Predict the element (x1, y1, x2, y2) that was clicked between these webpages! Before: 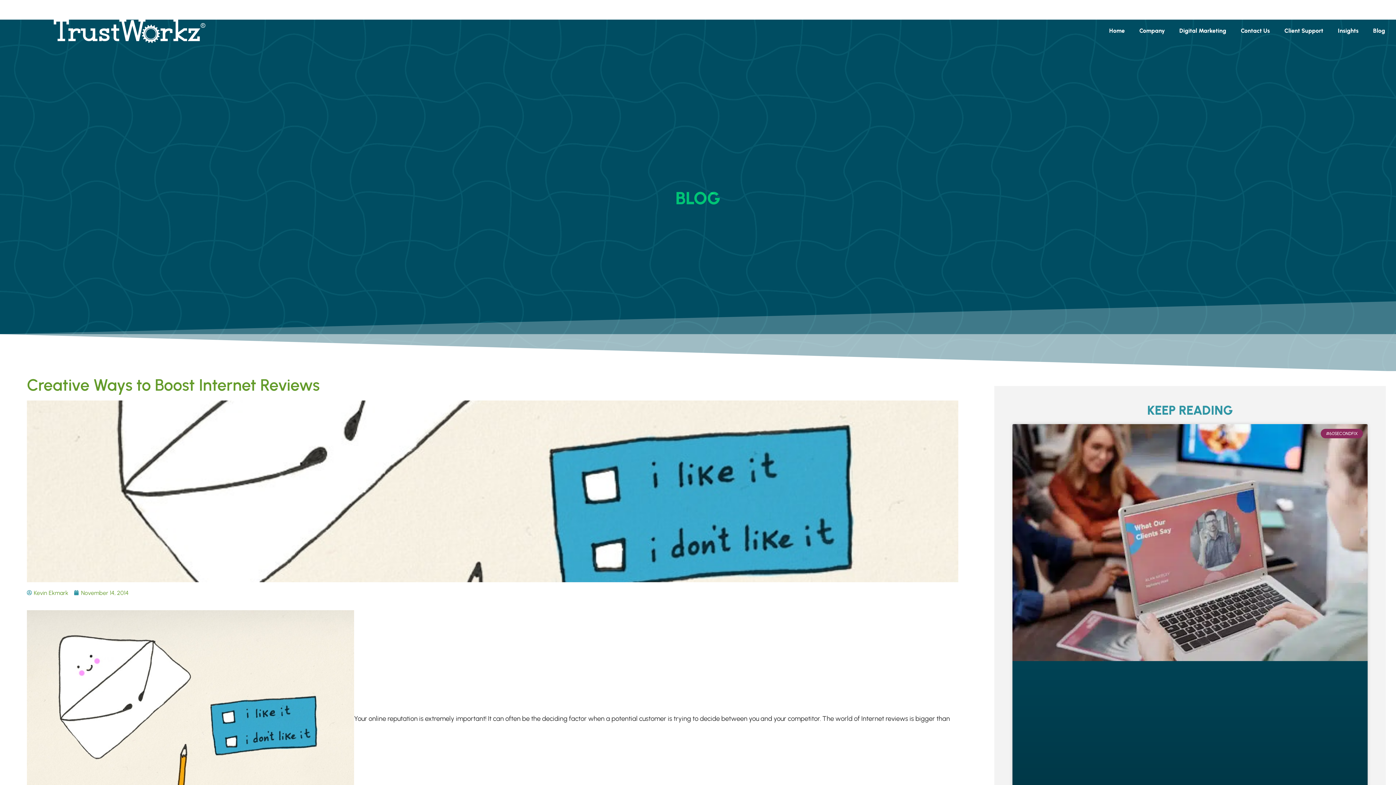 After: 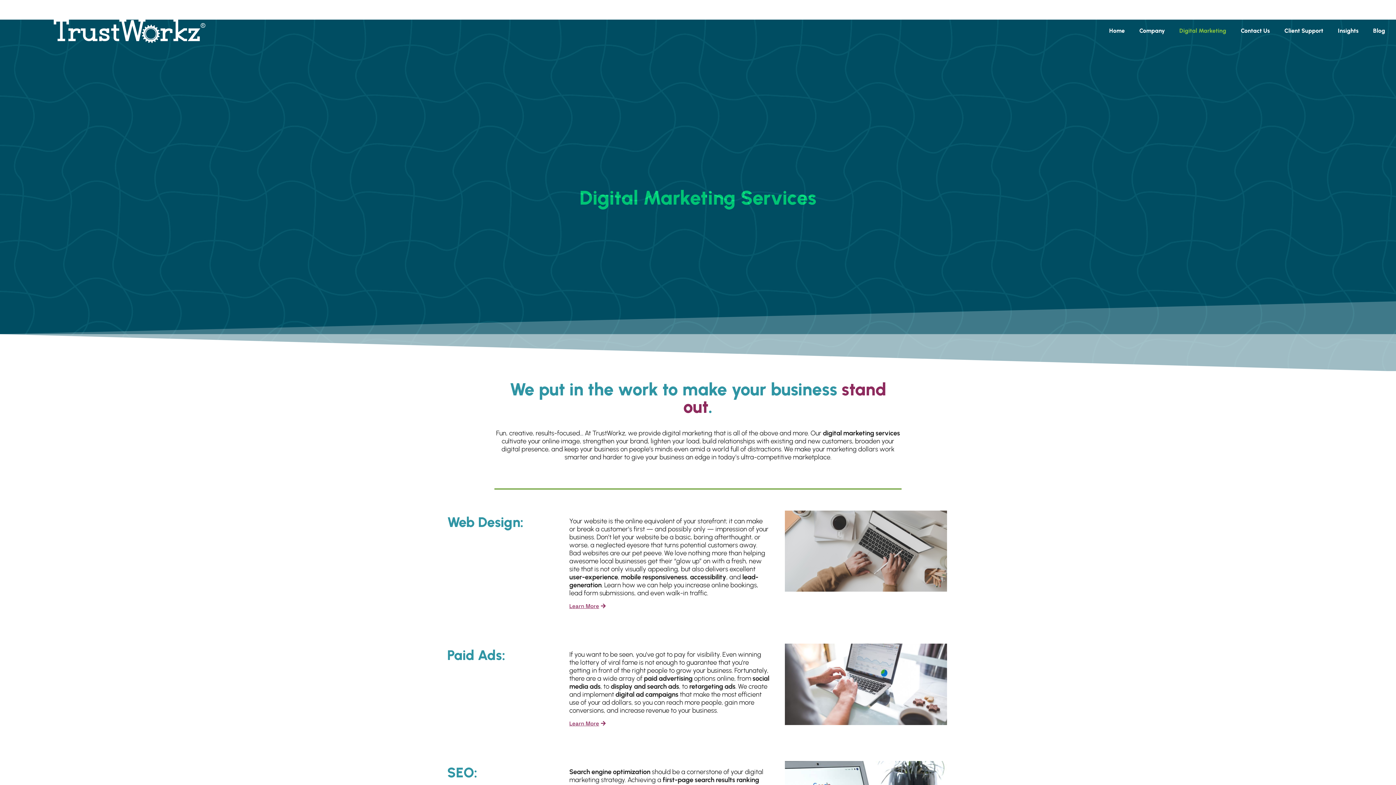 Action: label: Digital Marketing bbox: (1172, 22, 1233, 39)